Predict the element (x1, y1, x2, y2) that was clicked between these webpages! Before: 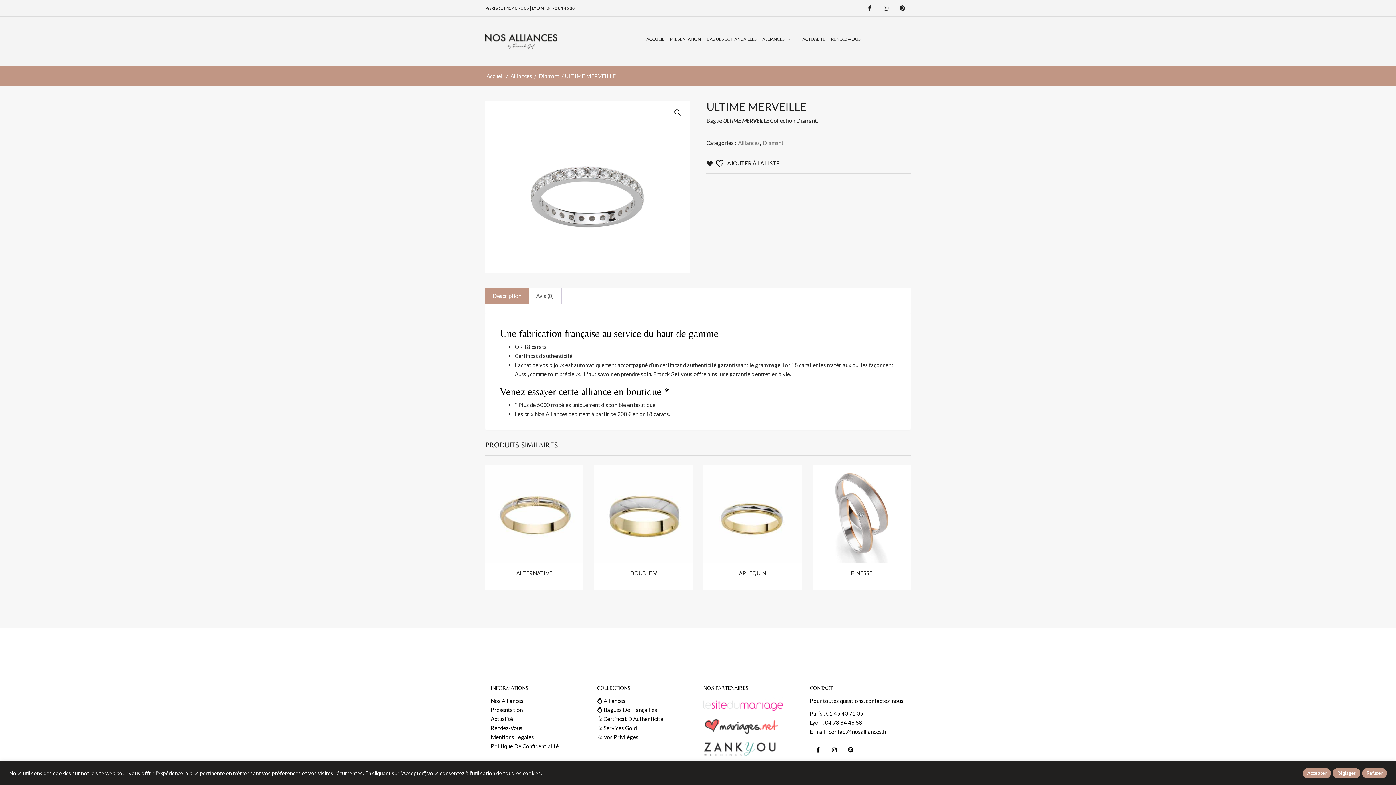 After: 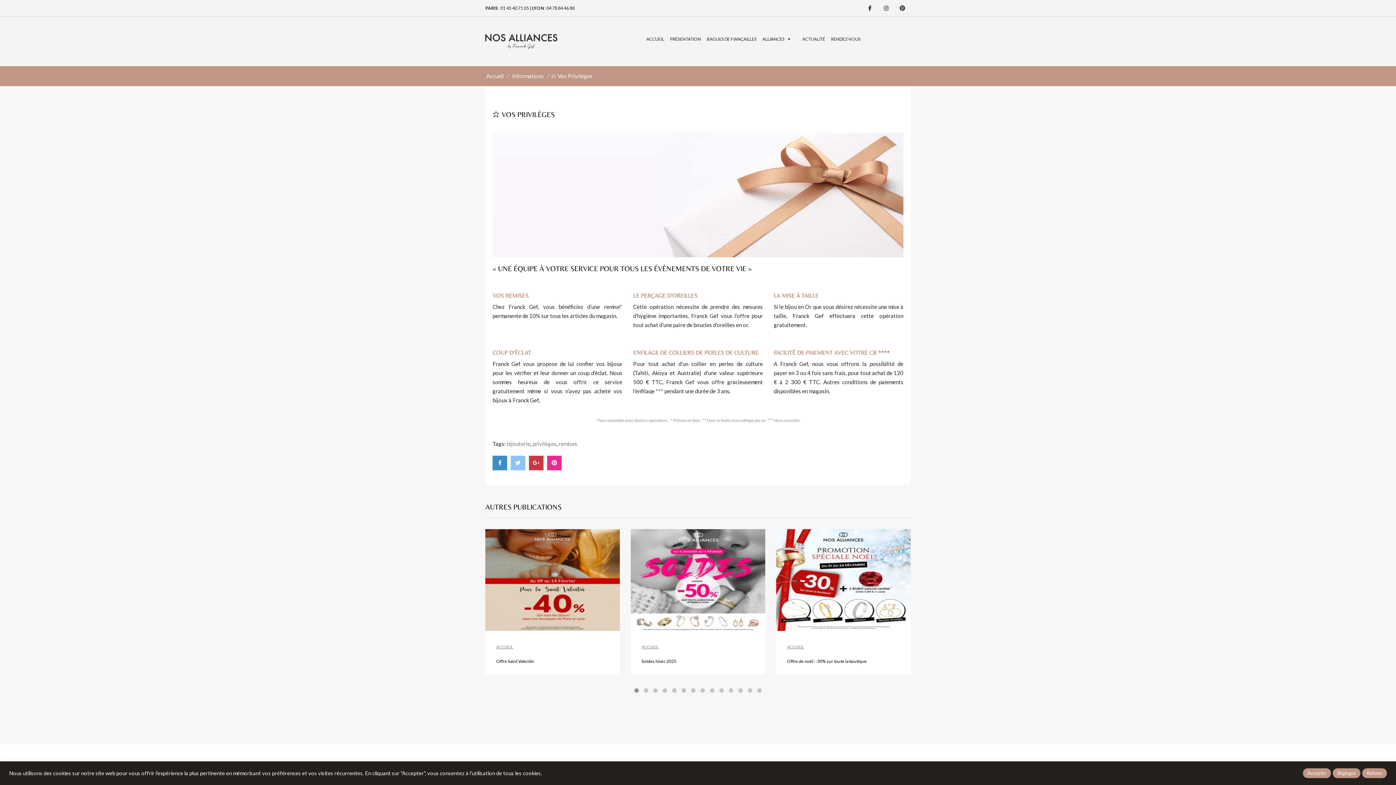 Action: label: ⭐️ Vos Privilèges bbox: (597, 733, 692, 742)